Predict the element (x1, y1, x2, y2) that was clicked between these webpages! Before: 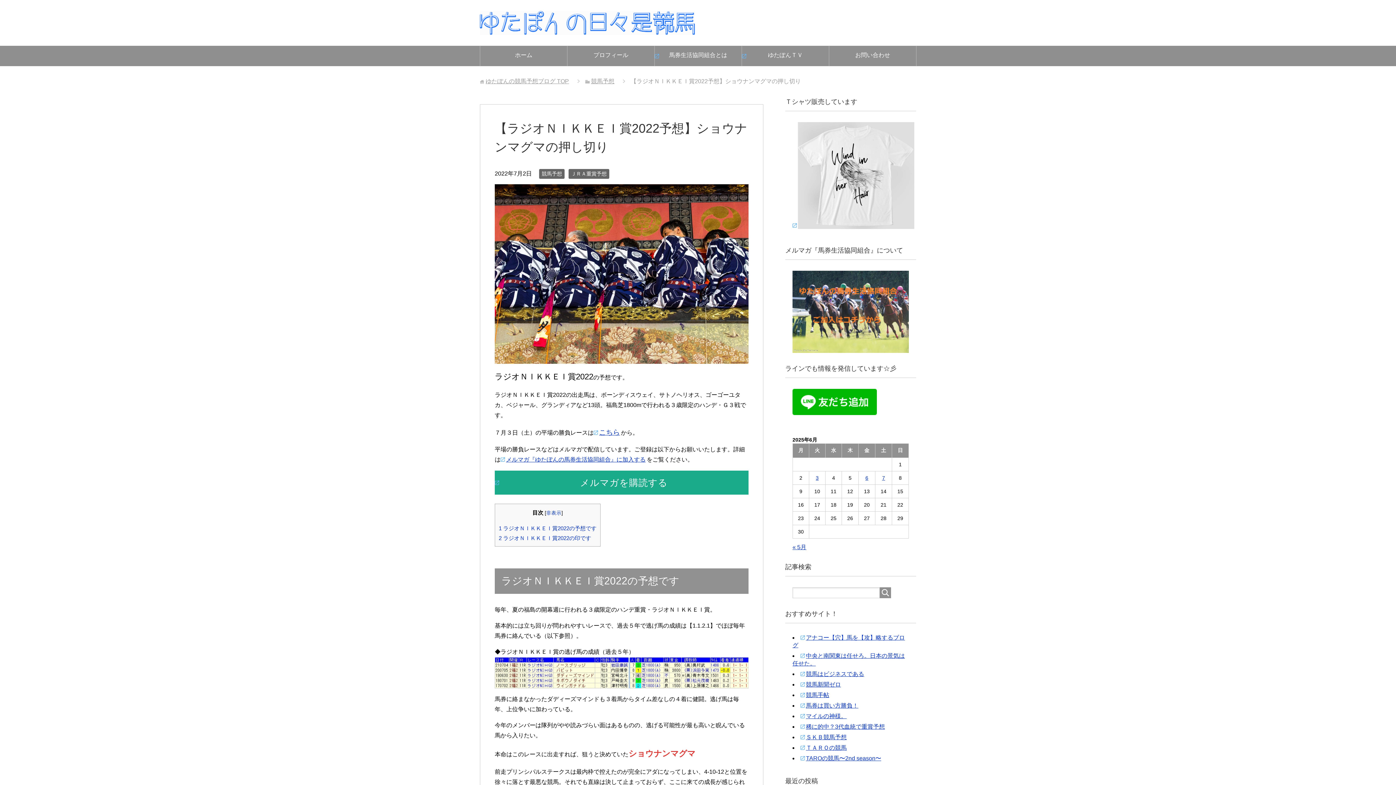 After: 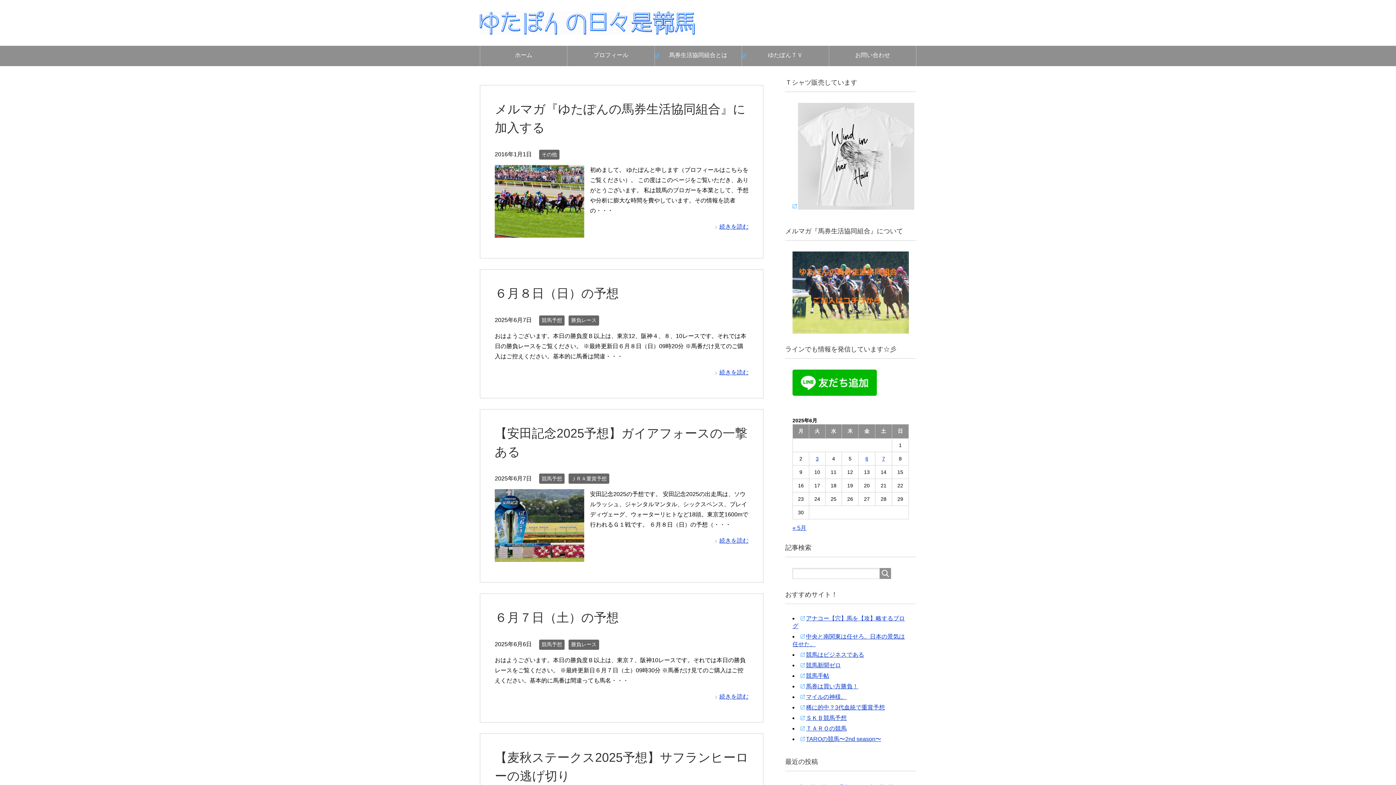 Action: bbox: (480, 19, 695, 34)